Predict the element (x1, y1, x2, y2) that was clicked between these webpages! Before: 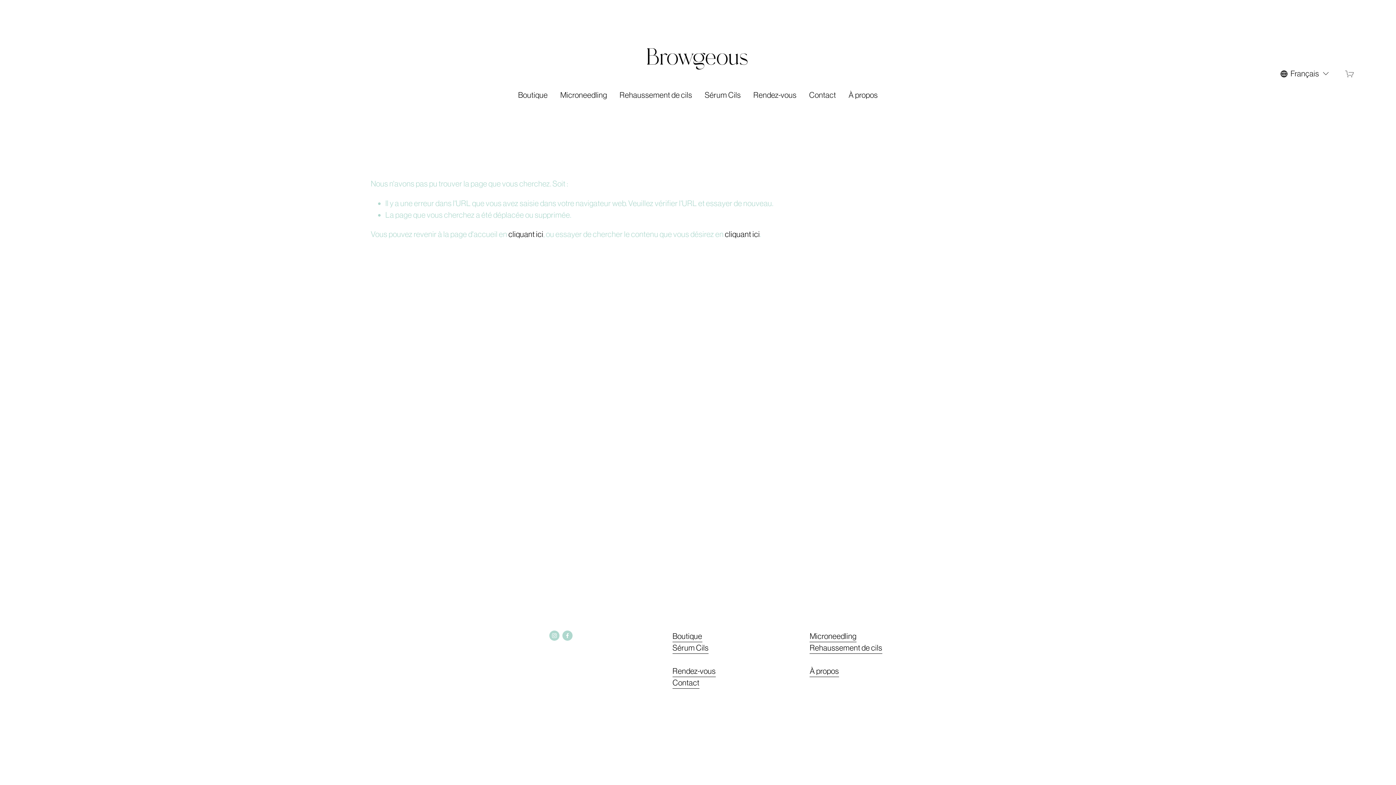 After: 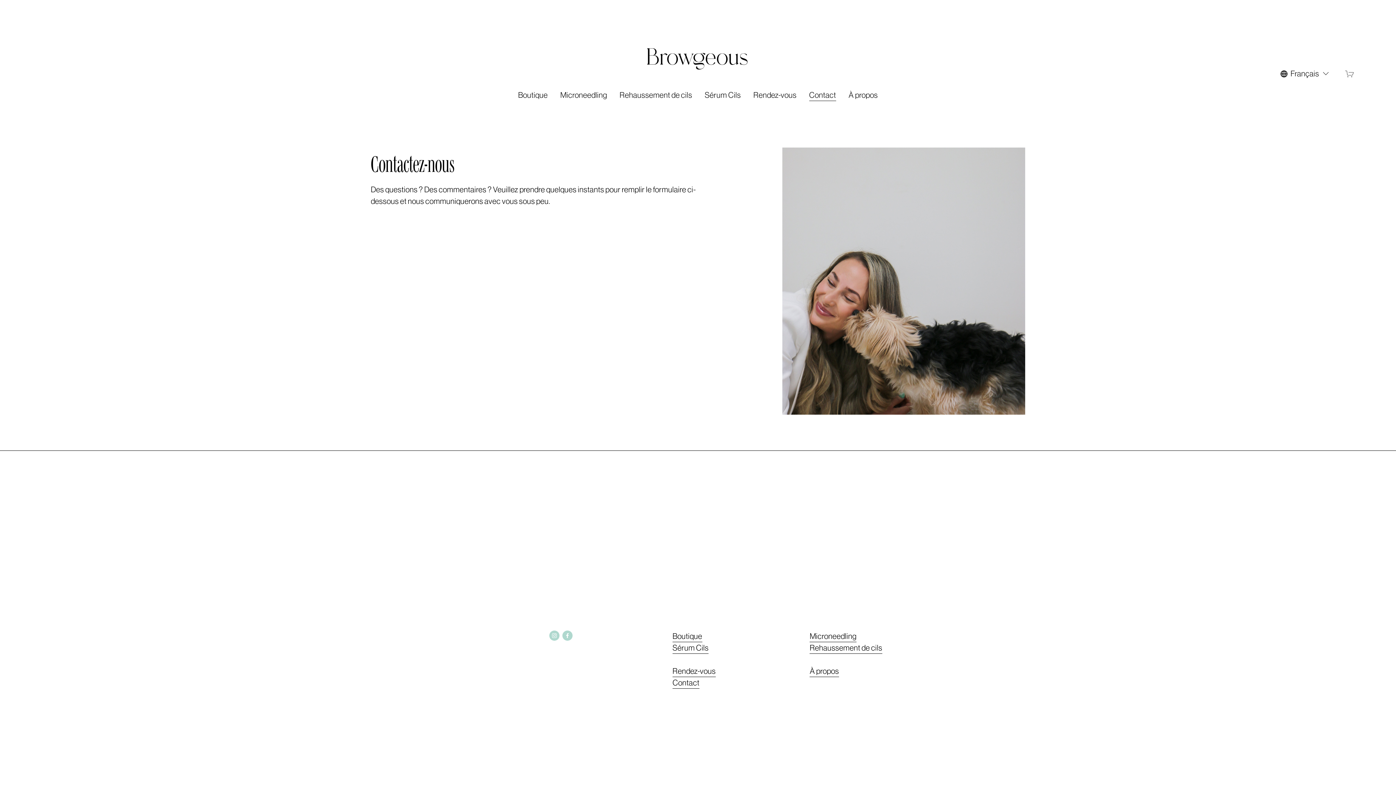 Action: label: Contact bbox: (809, 88, 836, 101)